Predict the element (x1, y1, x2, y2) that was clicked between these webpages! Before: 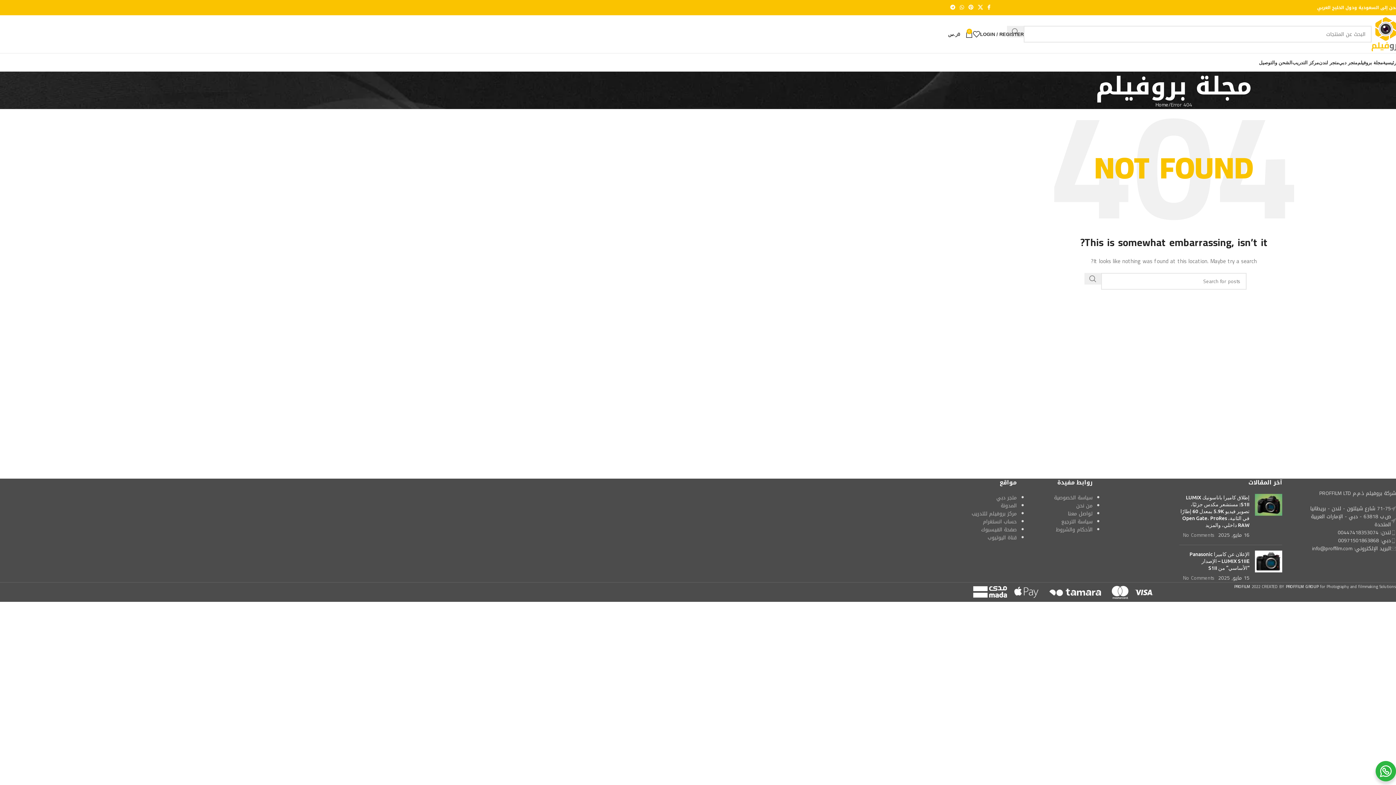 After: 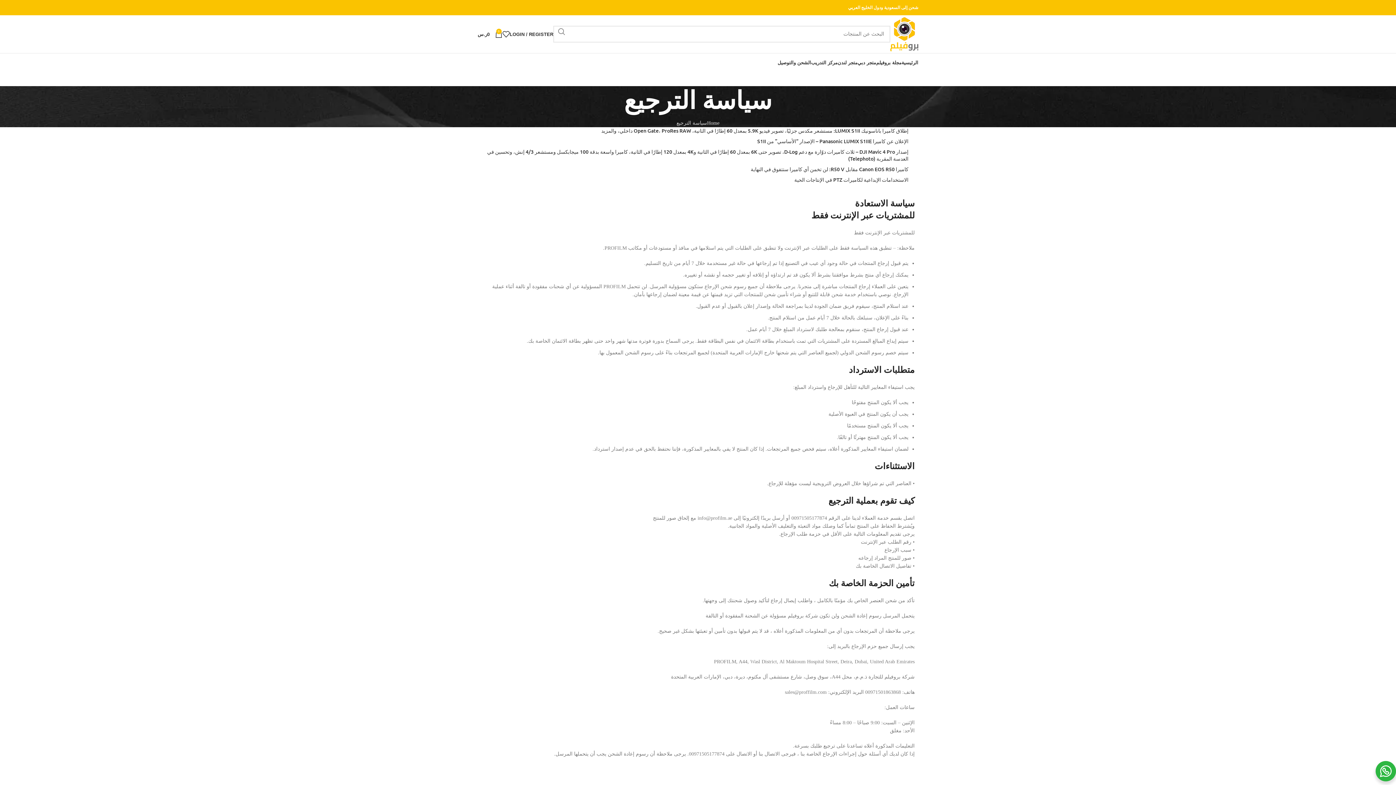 Action: bbox: (1061, 517, 1092, 526) label: سياسة الترجيع